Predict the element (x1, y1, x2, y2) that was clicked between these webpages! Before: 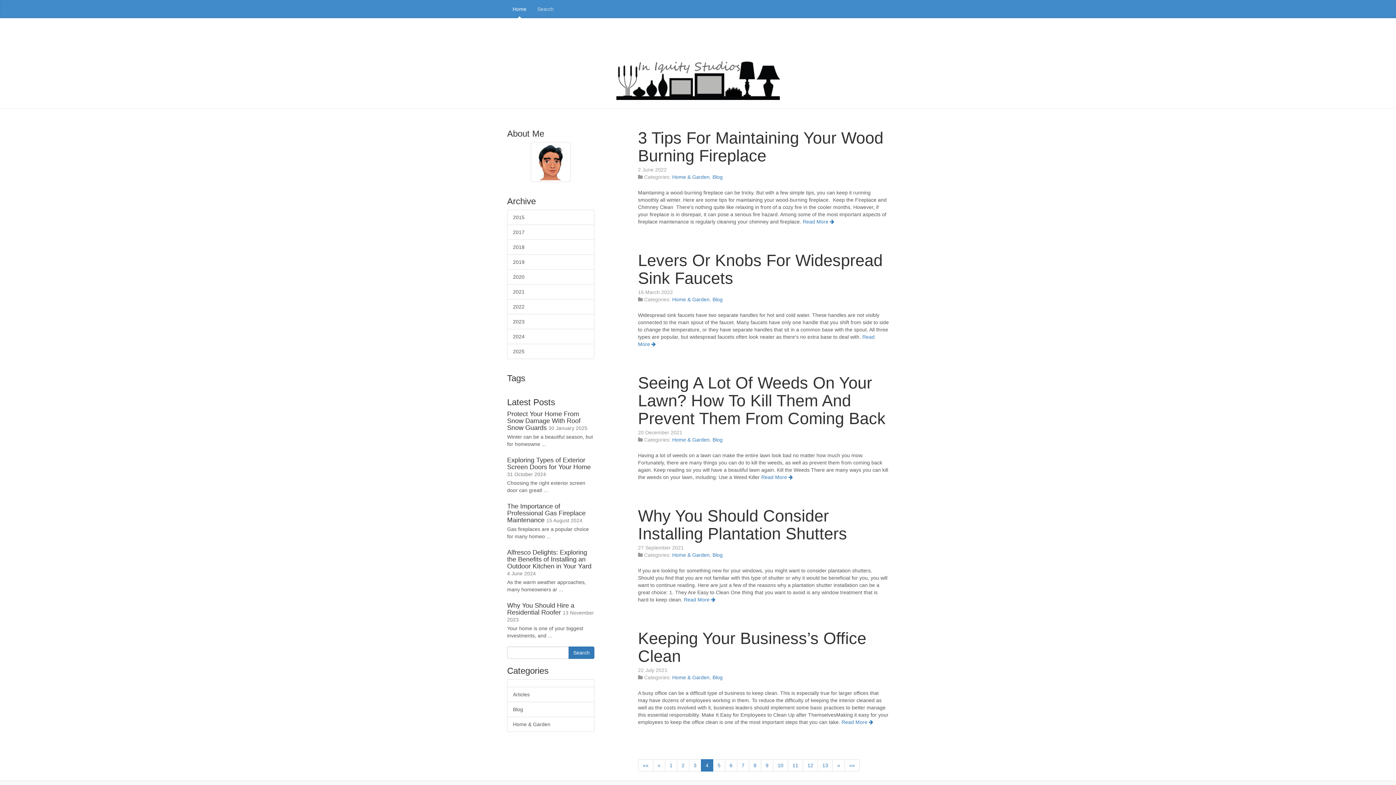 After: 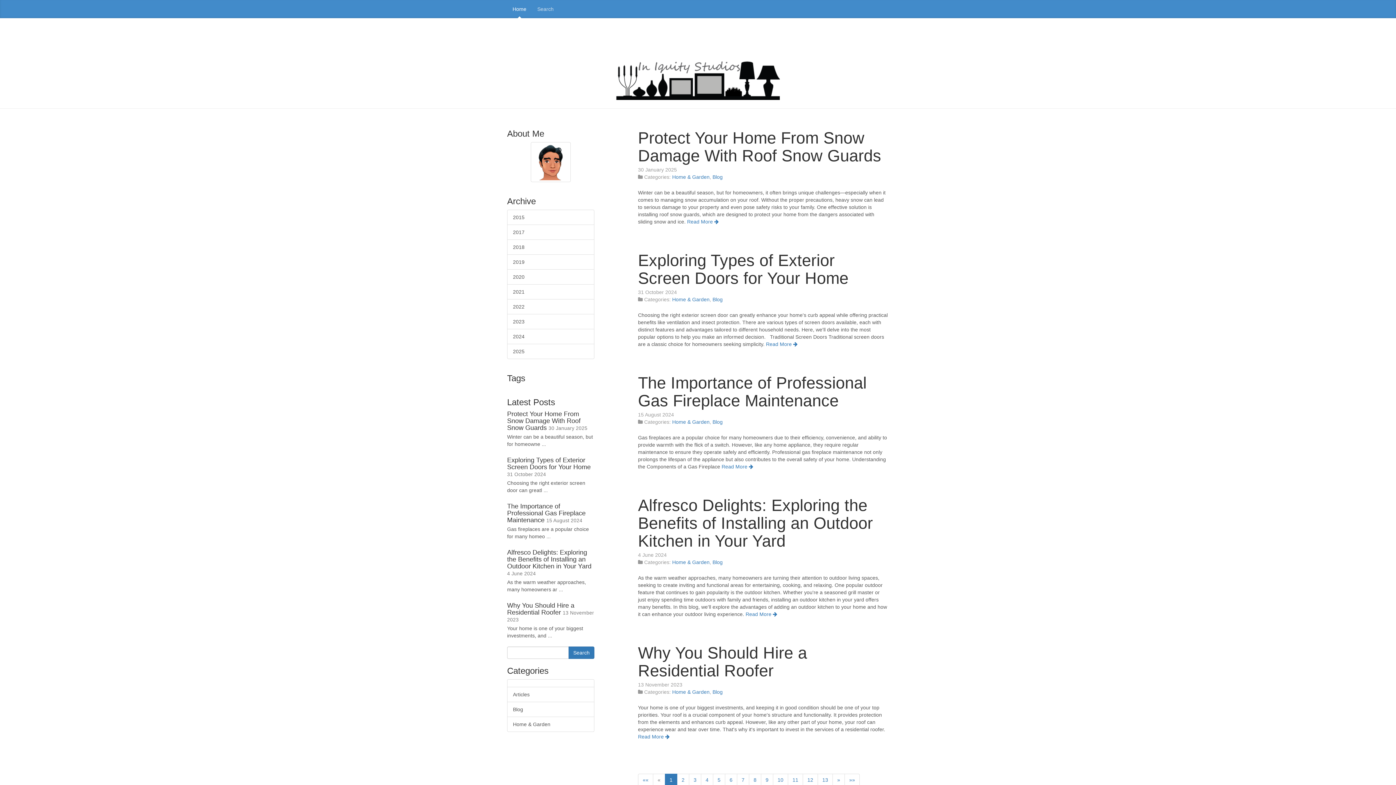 Action: bbox: (665, 759, 677, 771) label: 1